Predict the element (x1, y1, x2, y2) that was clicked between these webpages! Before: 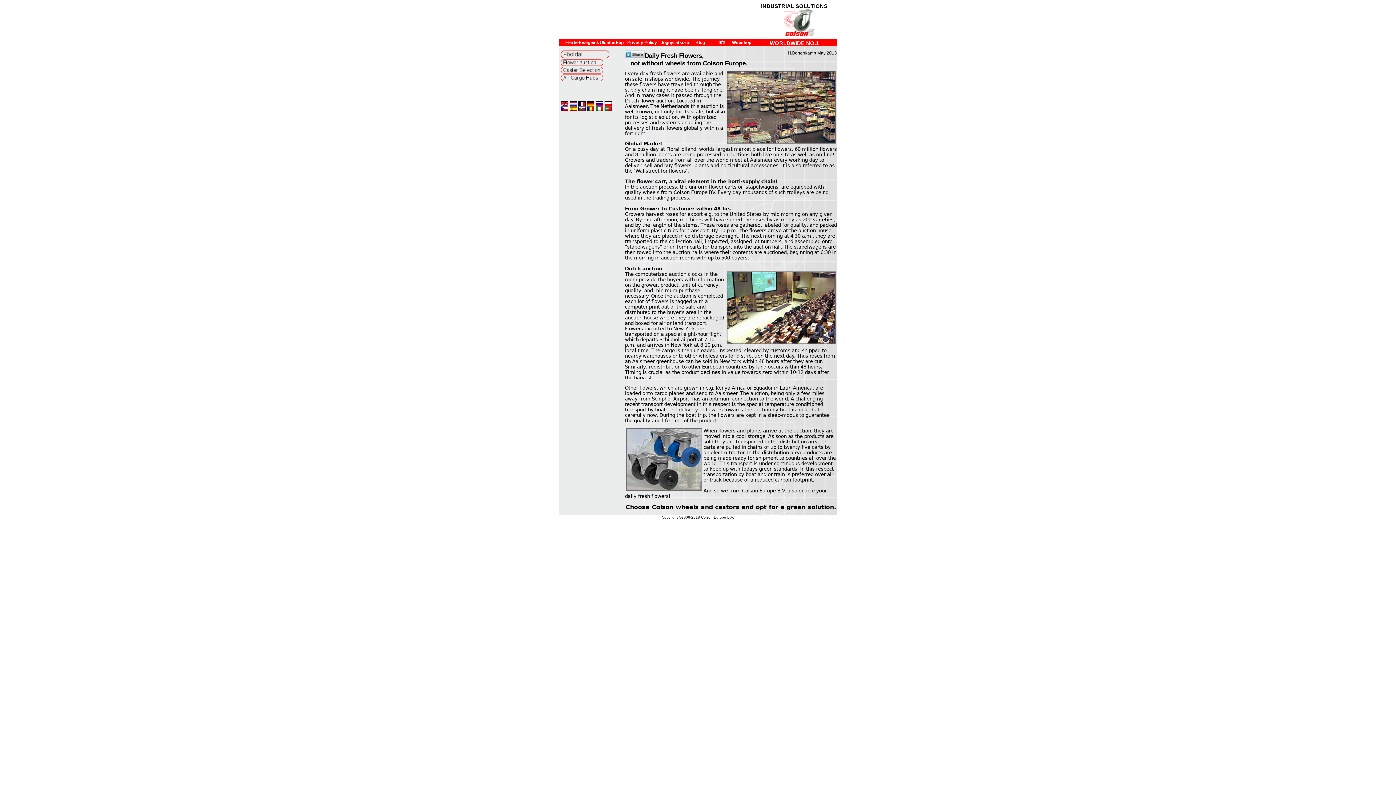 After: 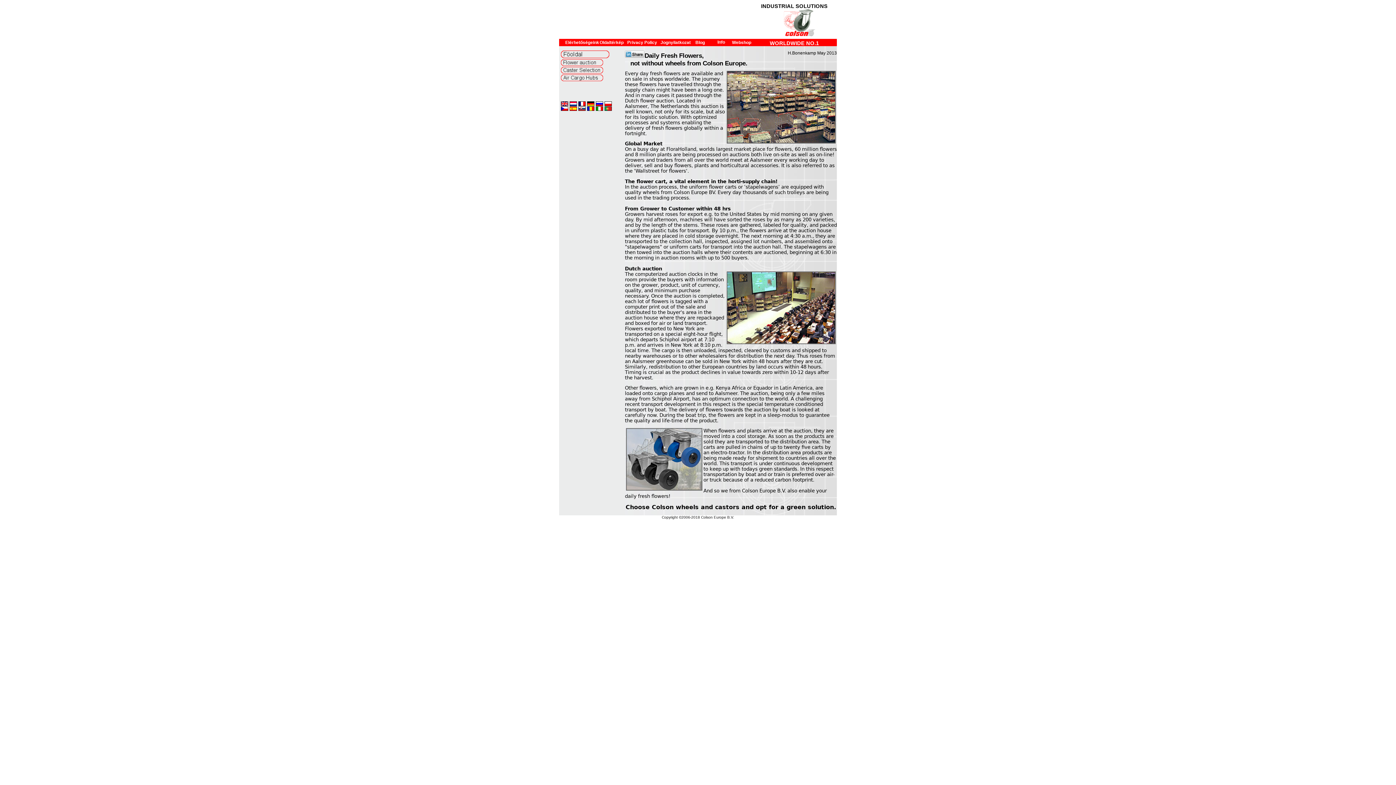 Action: label: Blog bbox: (695, 40, 705, 45)